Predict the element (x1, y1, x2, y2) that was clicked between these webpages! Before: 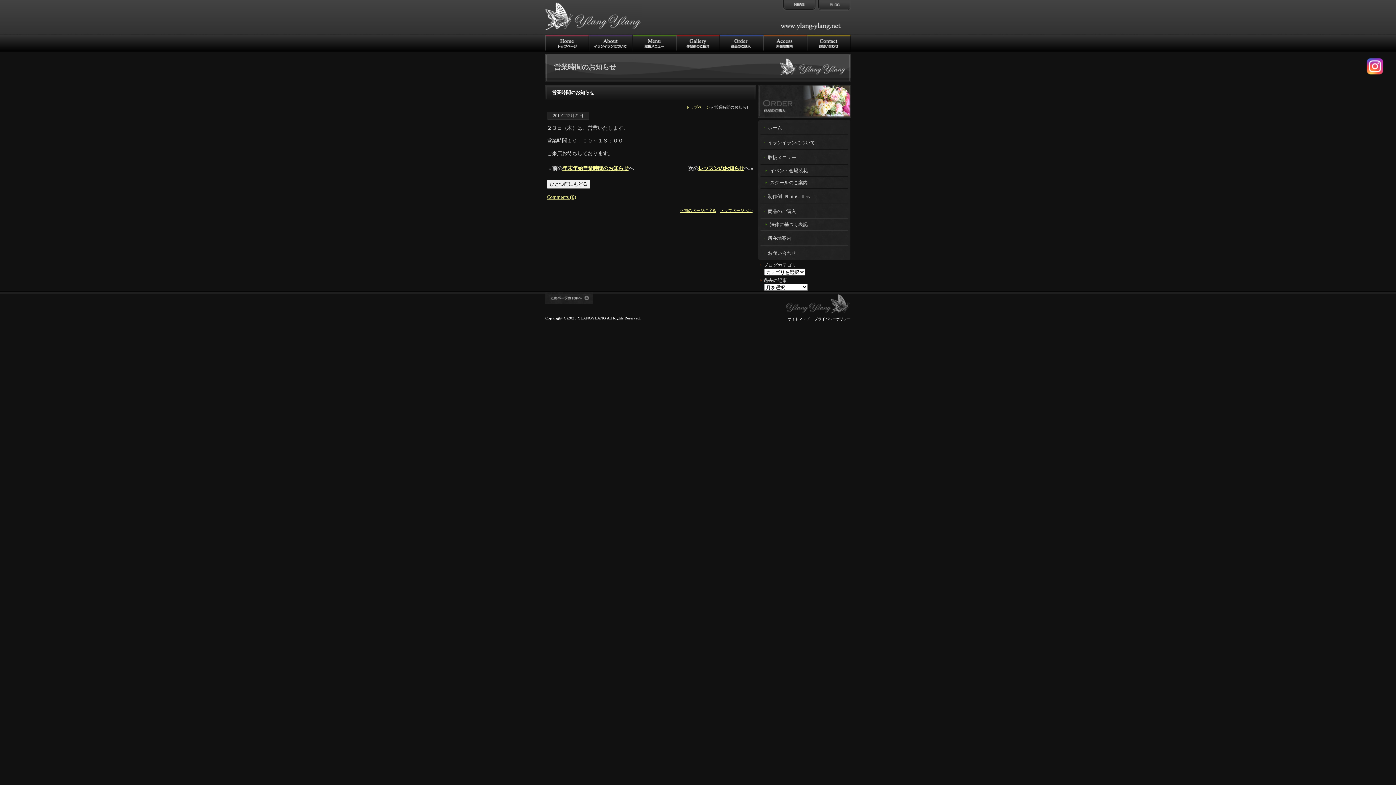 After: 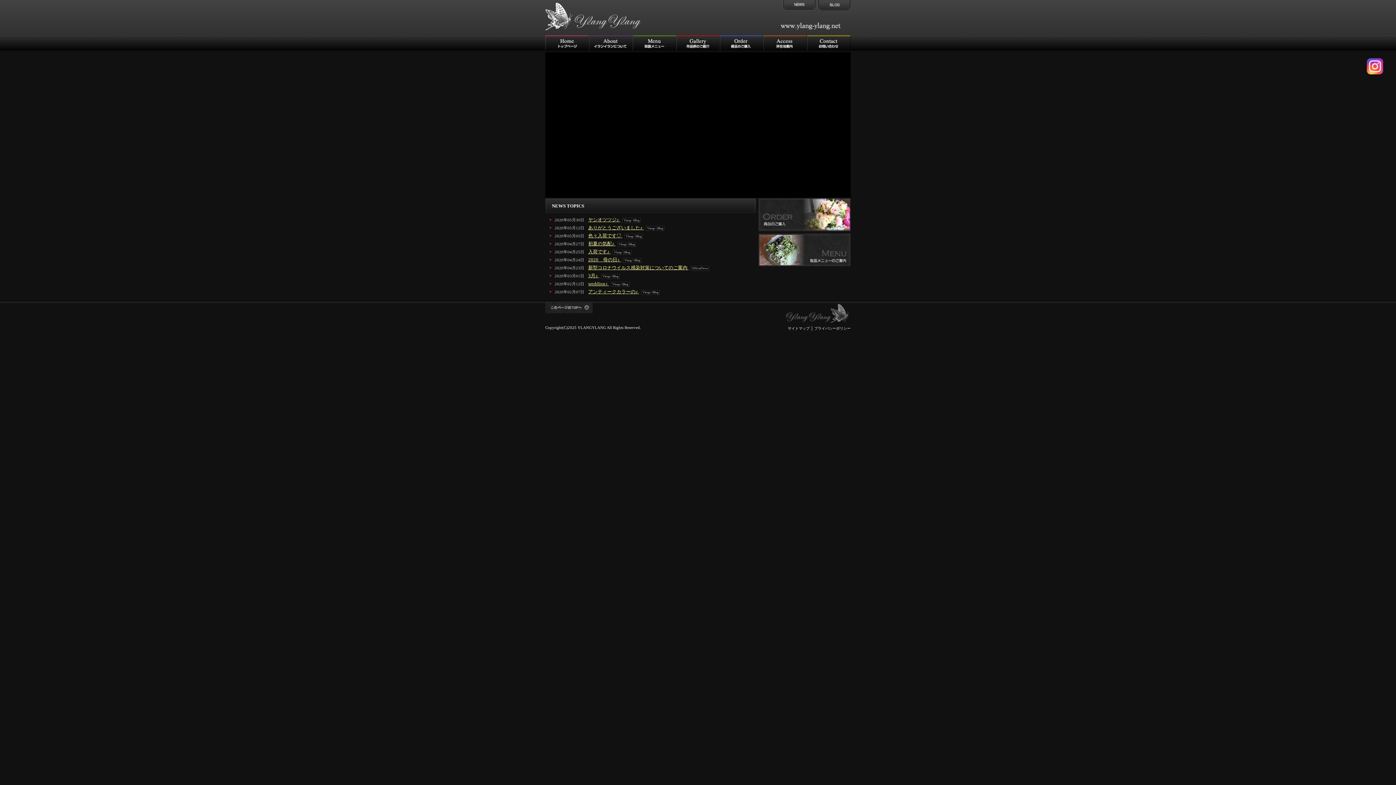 Action: label: トップページ bbox: (686, 105, 710, 109)